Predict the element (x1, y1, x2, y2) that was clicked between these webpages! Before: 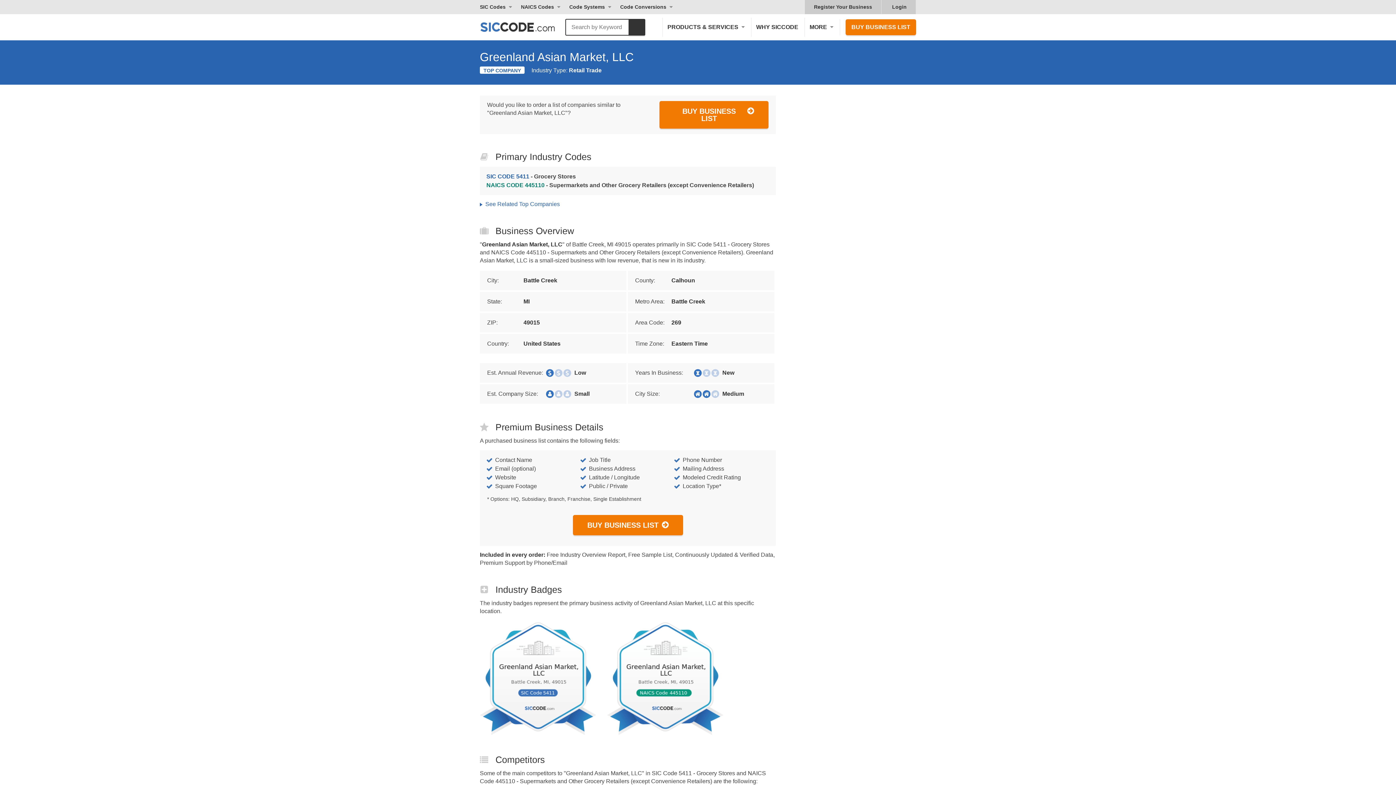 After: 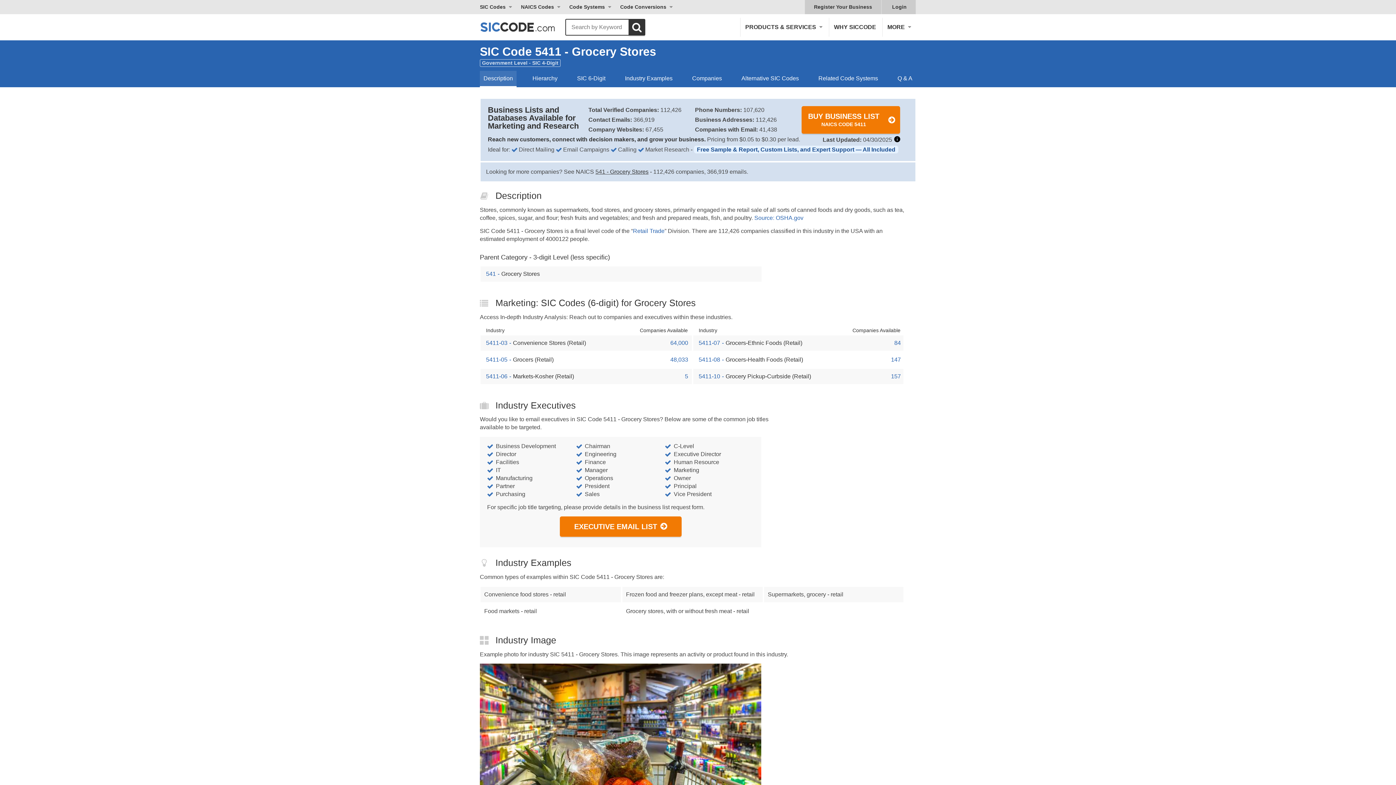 Action: bbox: (486, 172, 768, 181) label: SIC CODE 5411 - Grocery Stores